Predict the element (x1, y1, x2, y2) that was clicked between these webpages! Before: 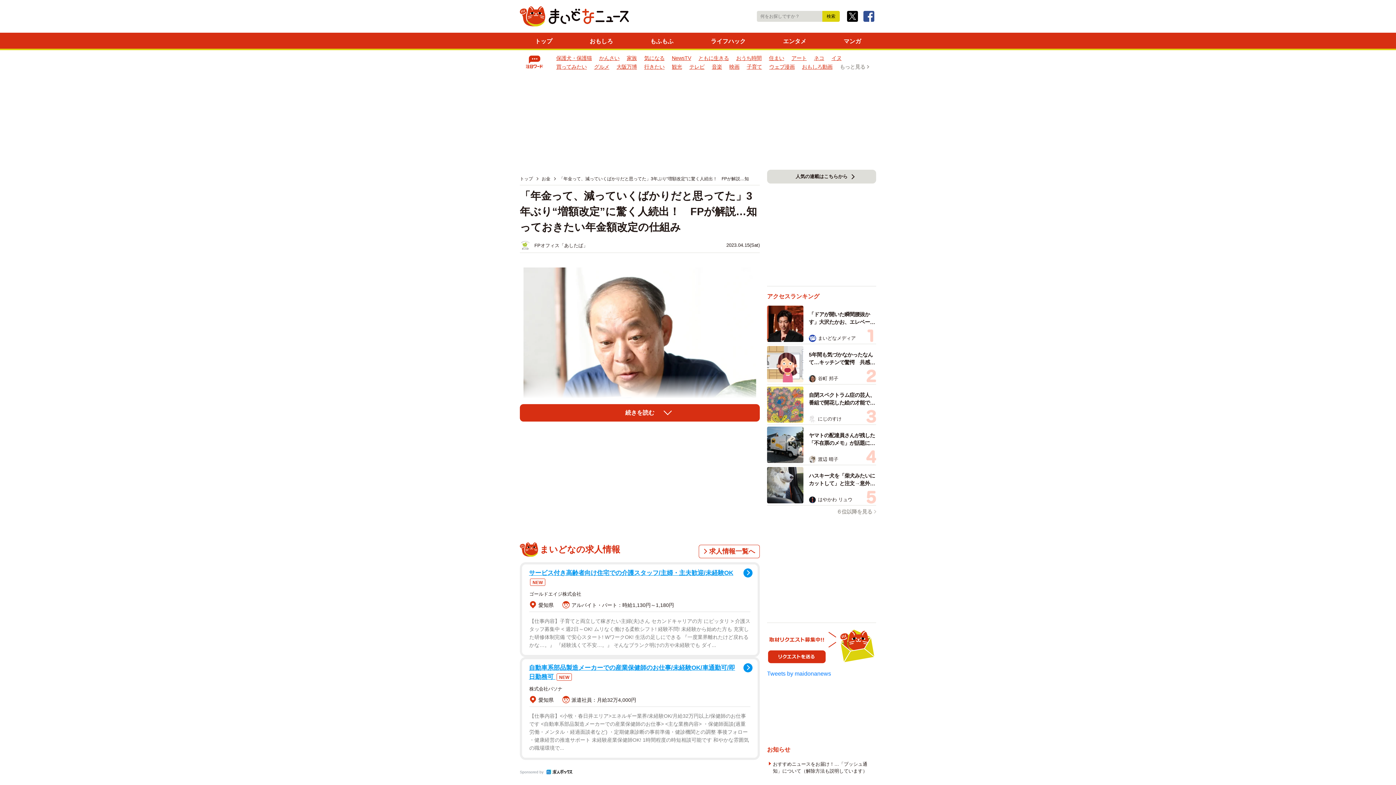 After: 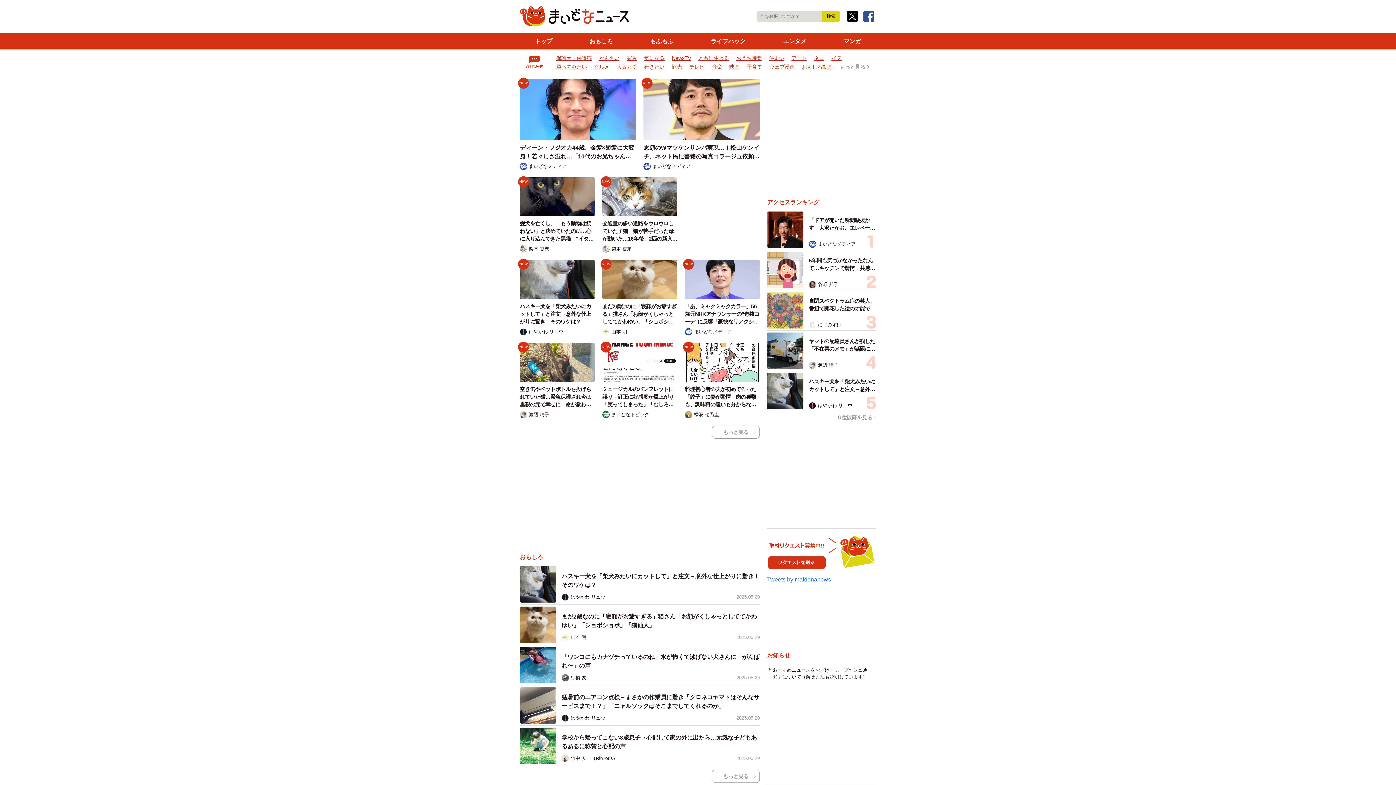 Action: bbox: (520, 6, 629, 26)